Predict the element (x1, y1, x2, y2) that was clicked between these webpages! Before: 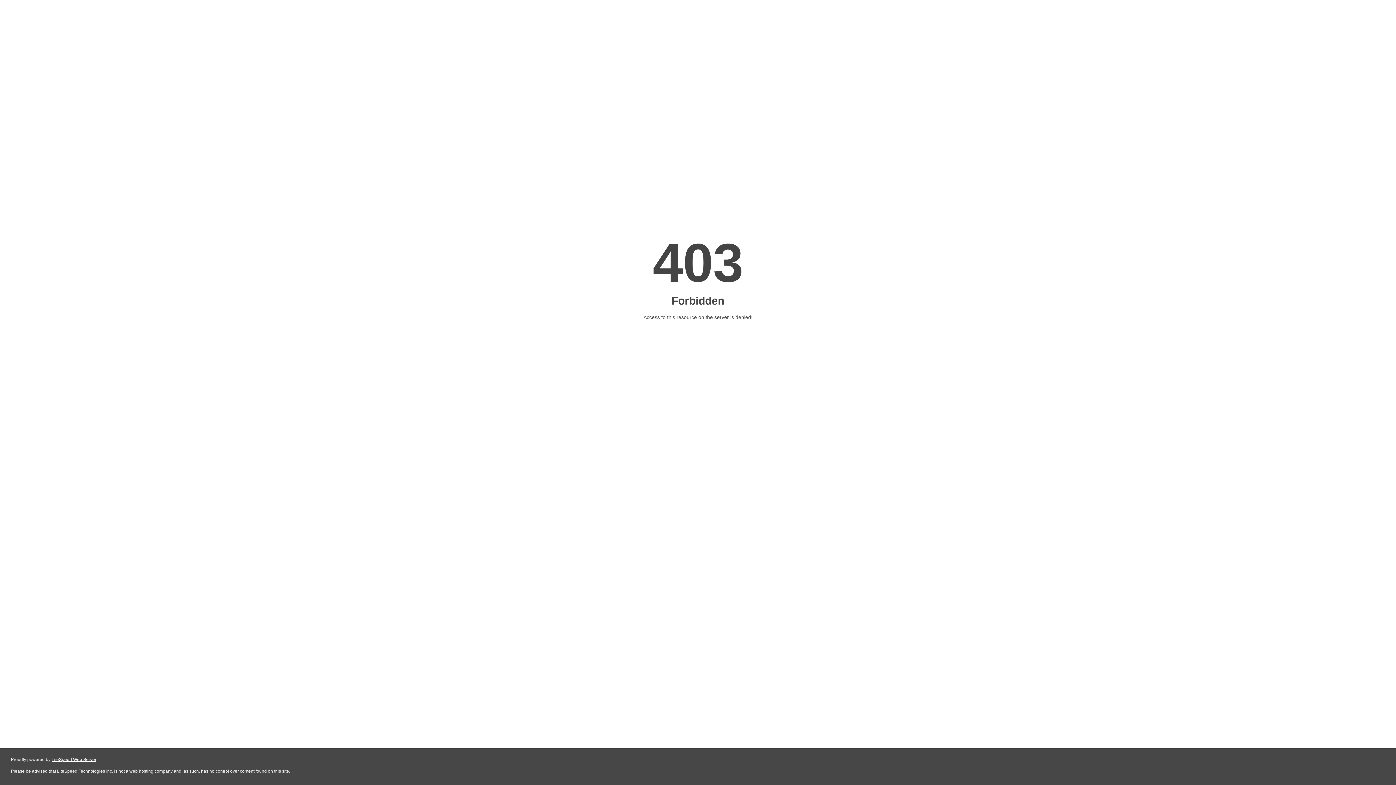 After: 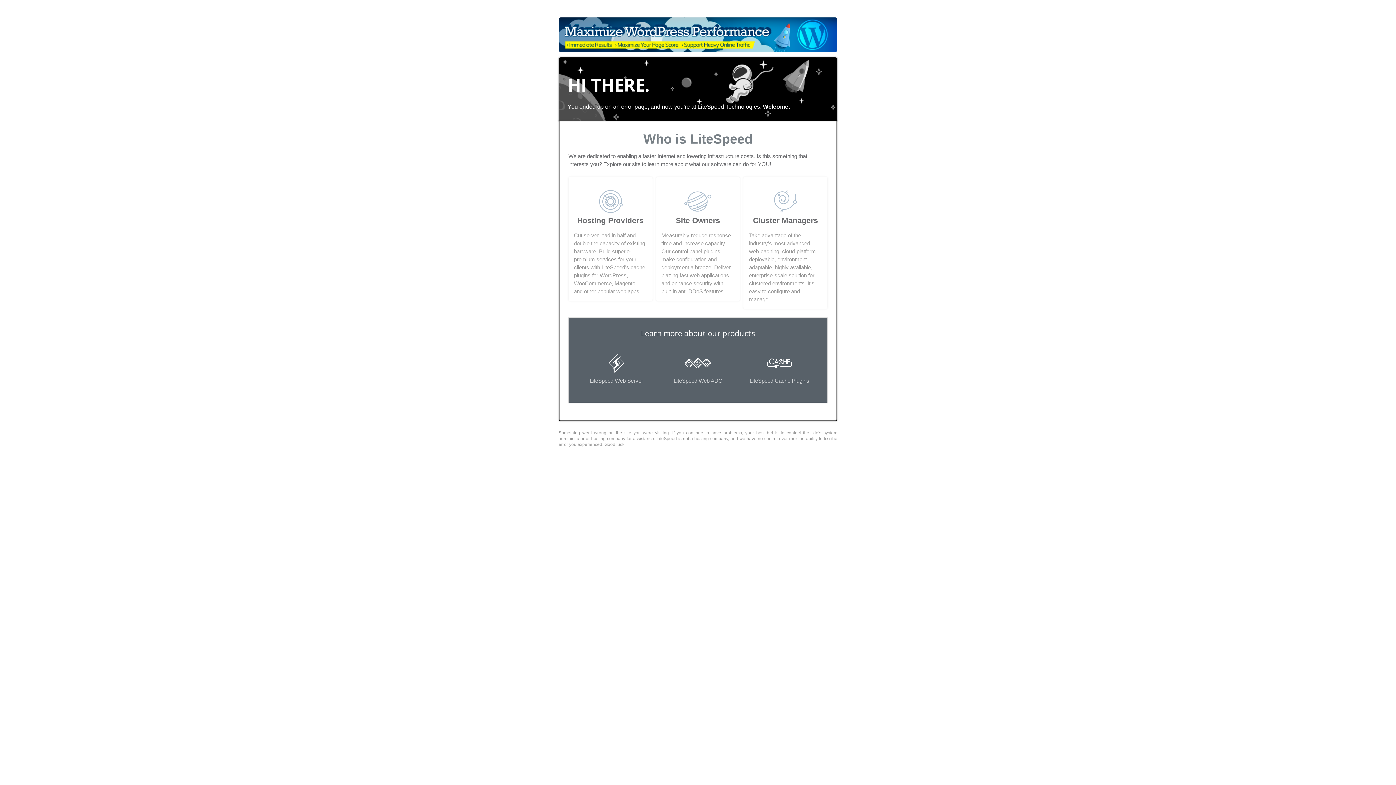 Action: label: LiteSpeed Web Server bbox: (51, 757, 96, 762)